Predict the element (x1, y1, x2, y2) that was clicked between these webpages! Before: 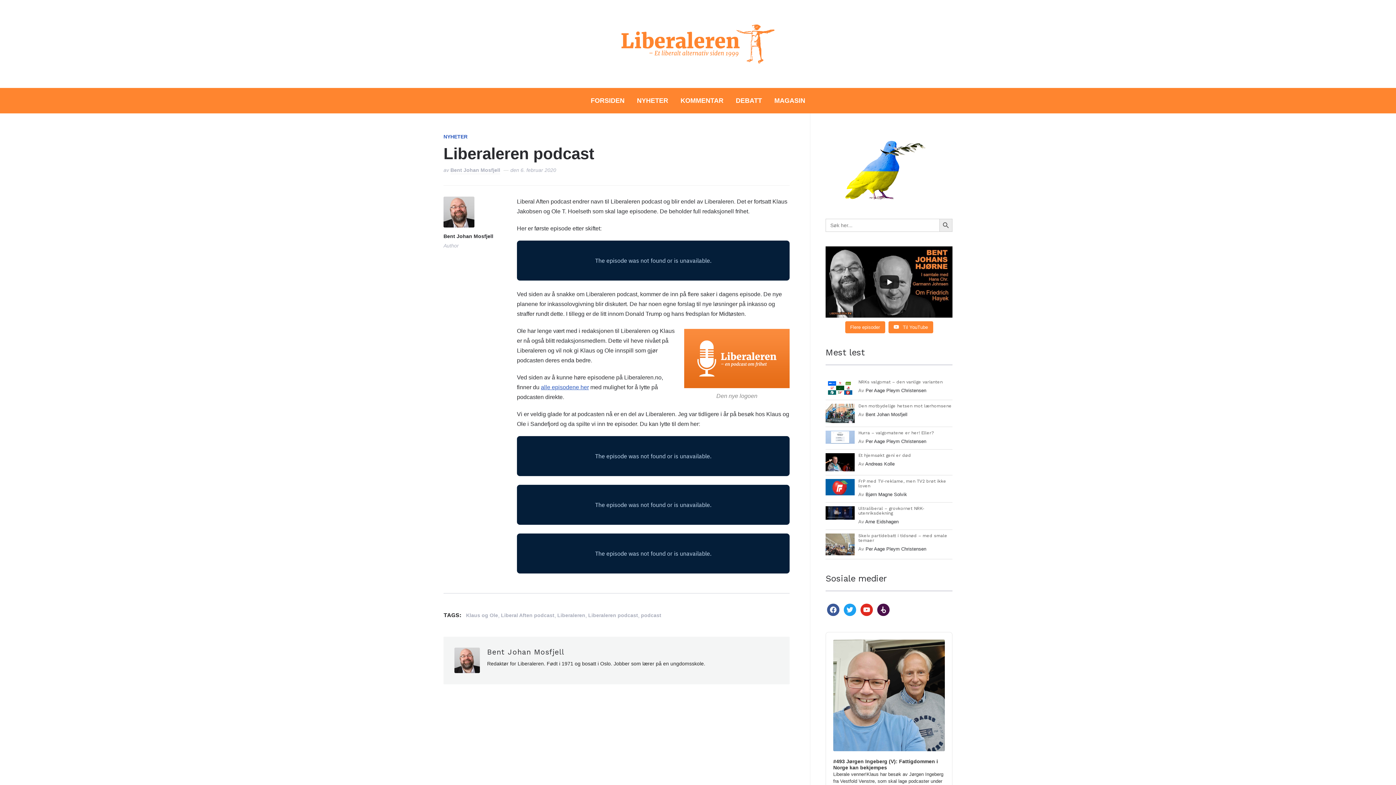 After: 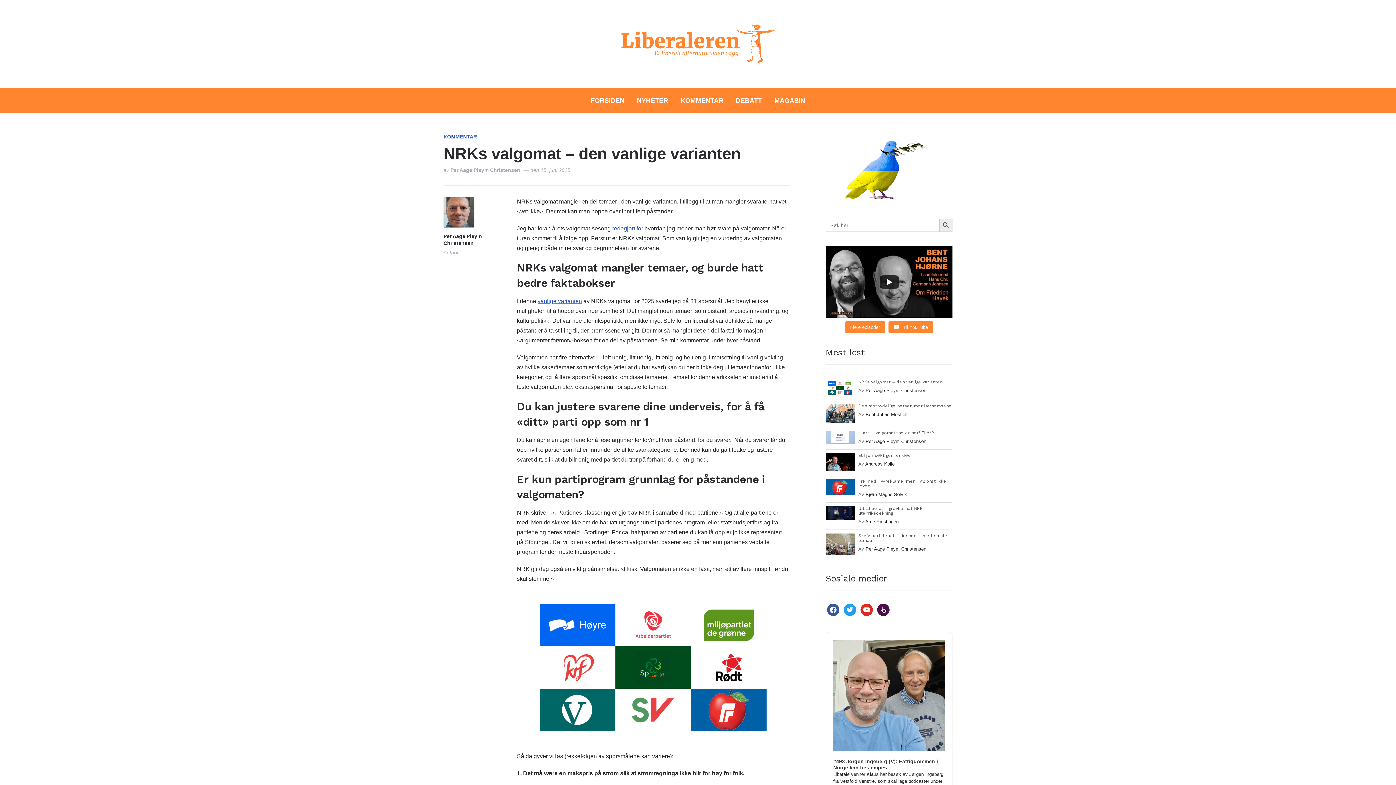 Action: bbox: (825, 381, 858, 387)